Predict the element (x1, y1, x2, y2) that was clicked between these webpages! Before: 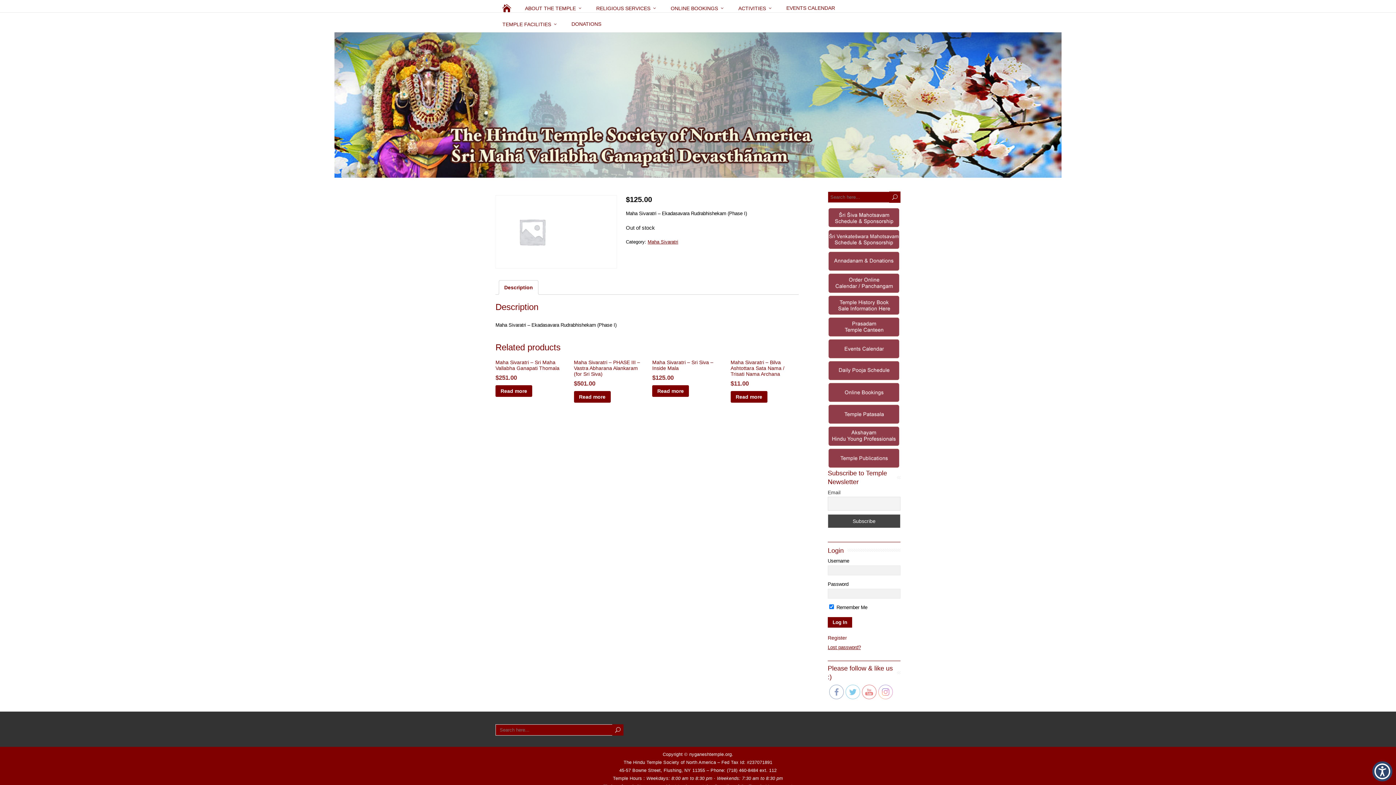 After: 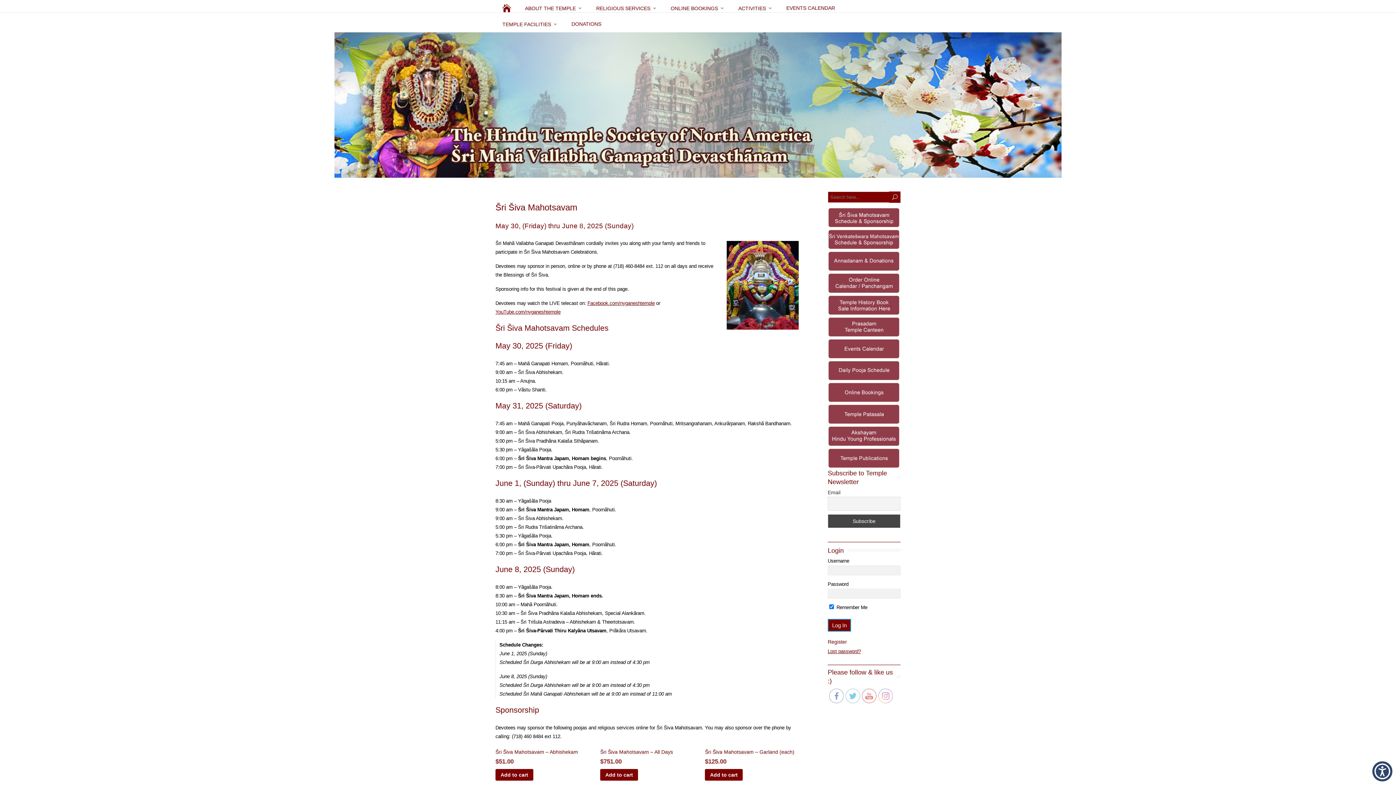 Action: bbox: (828, 206, 900, 228)